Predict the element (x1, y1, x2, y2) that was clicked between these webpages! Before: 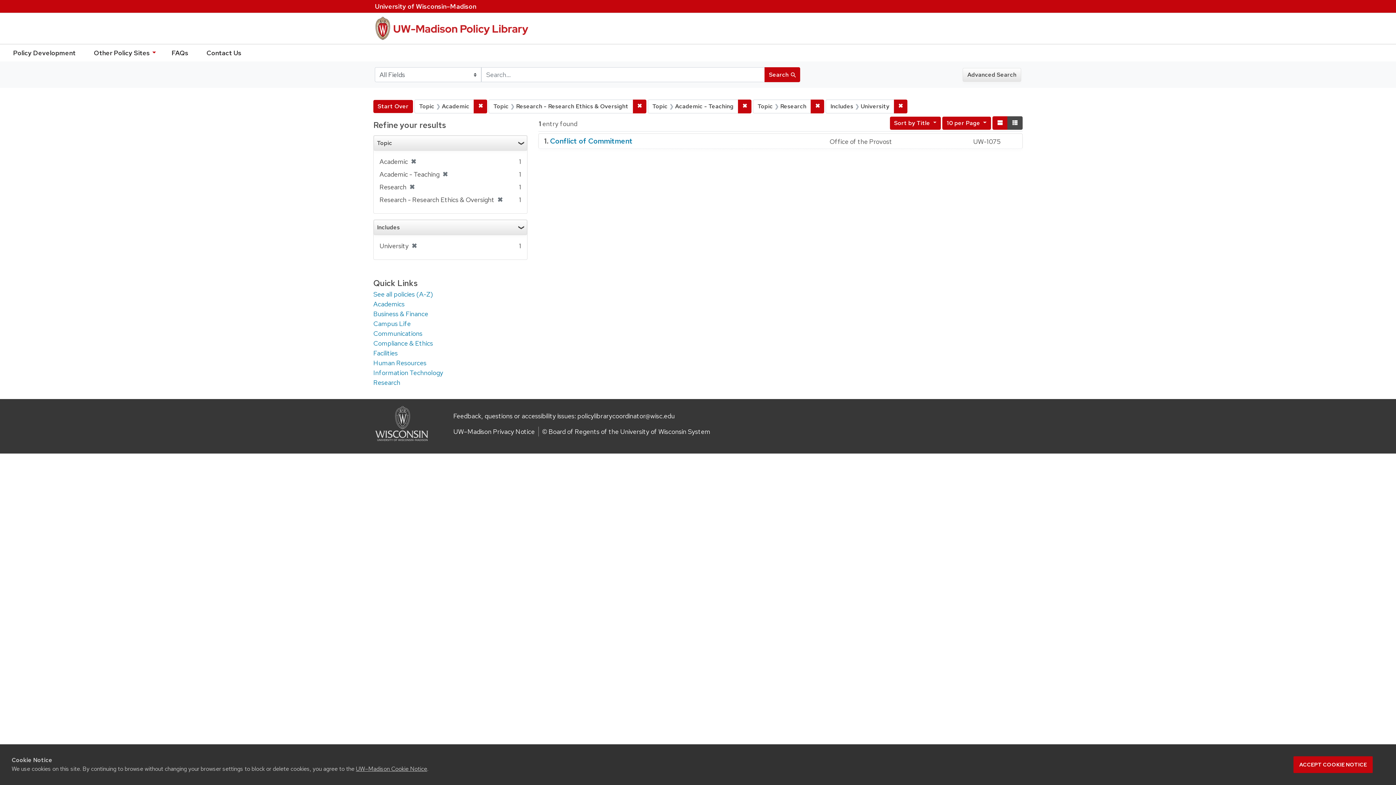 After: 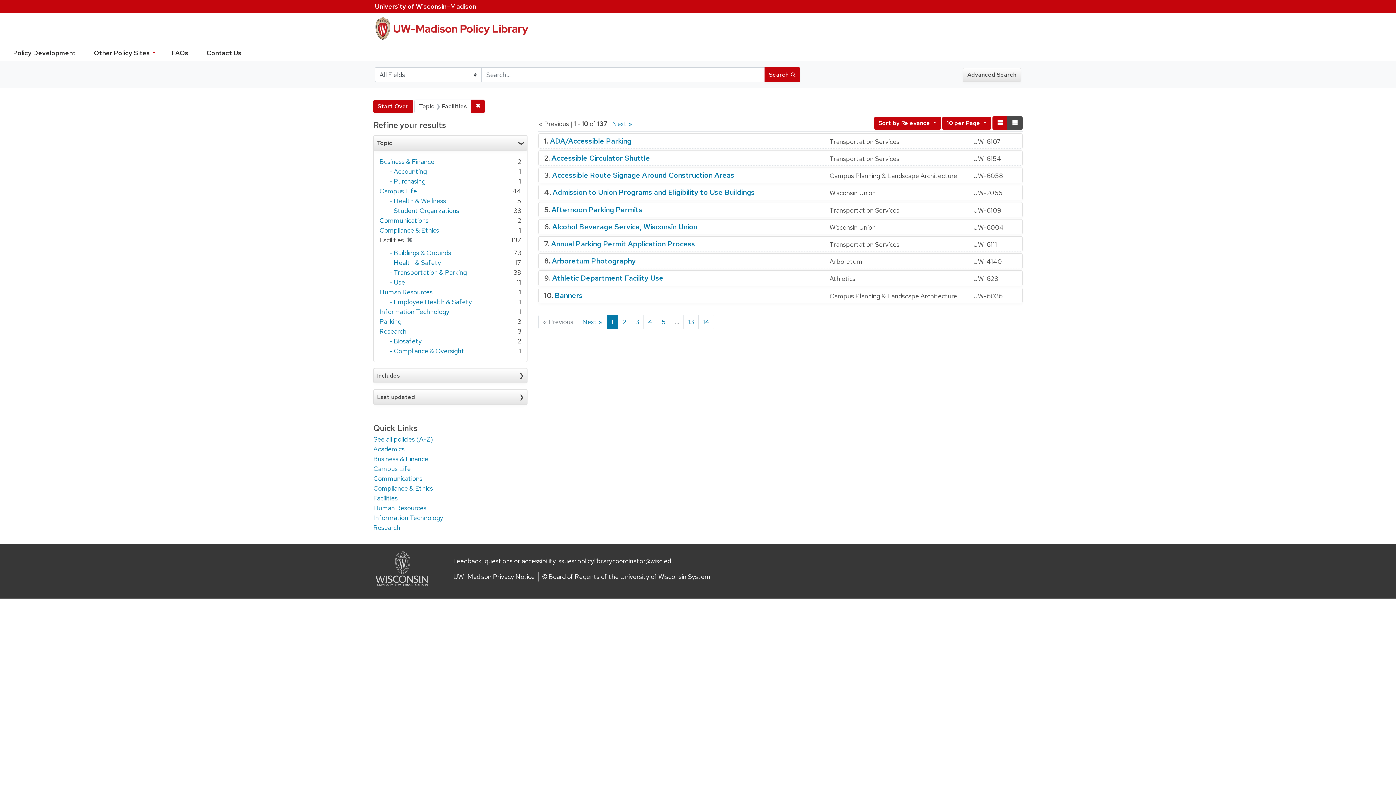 Action: label: Facilities bbox: (373, 349, 397, 357)